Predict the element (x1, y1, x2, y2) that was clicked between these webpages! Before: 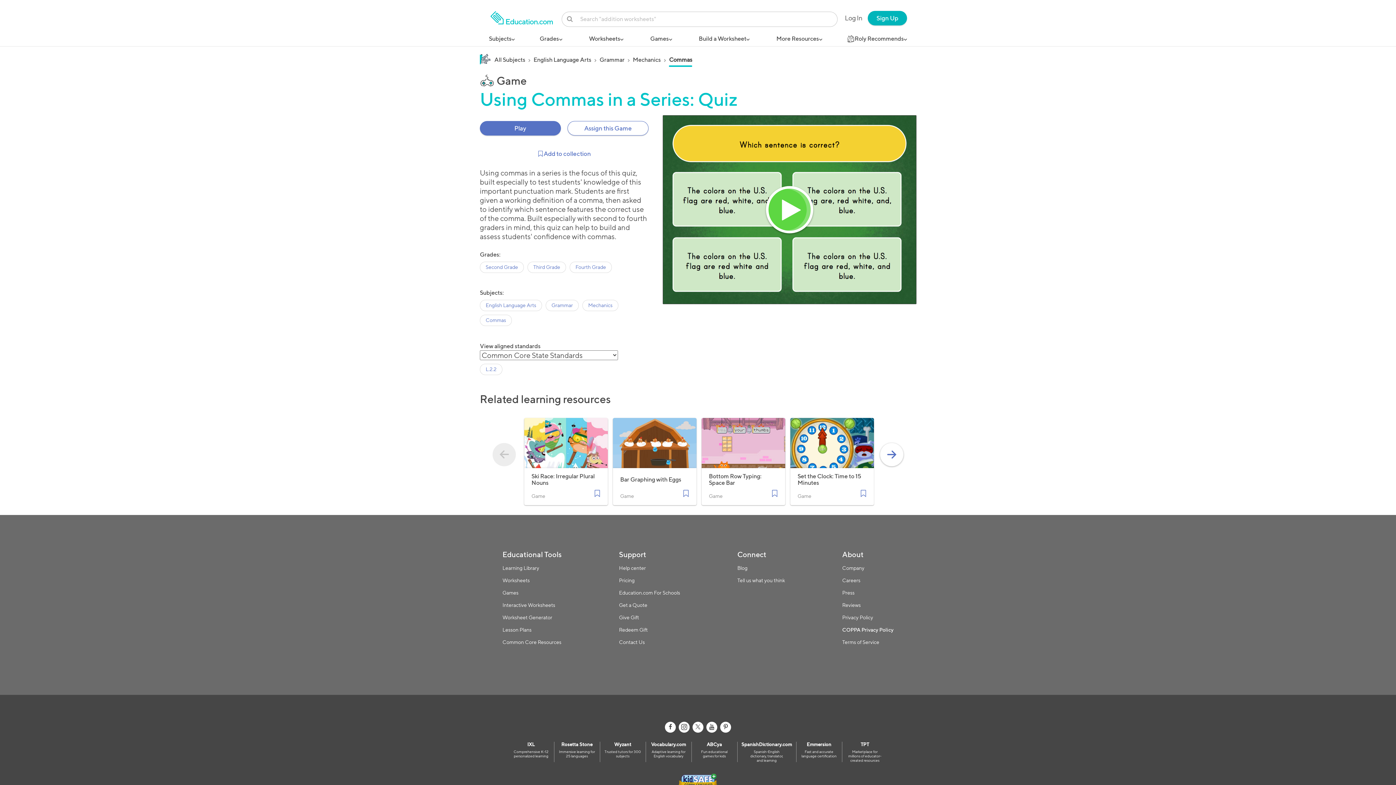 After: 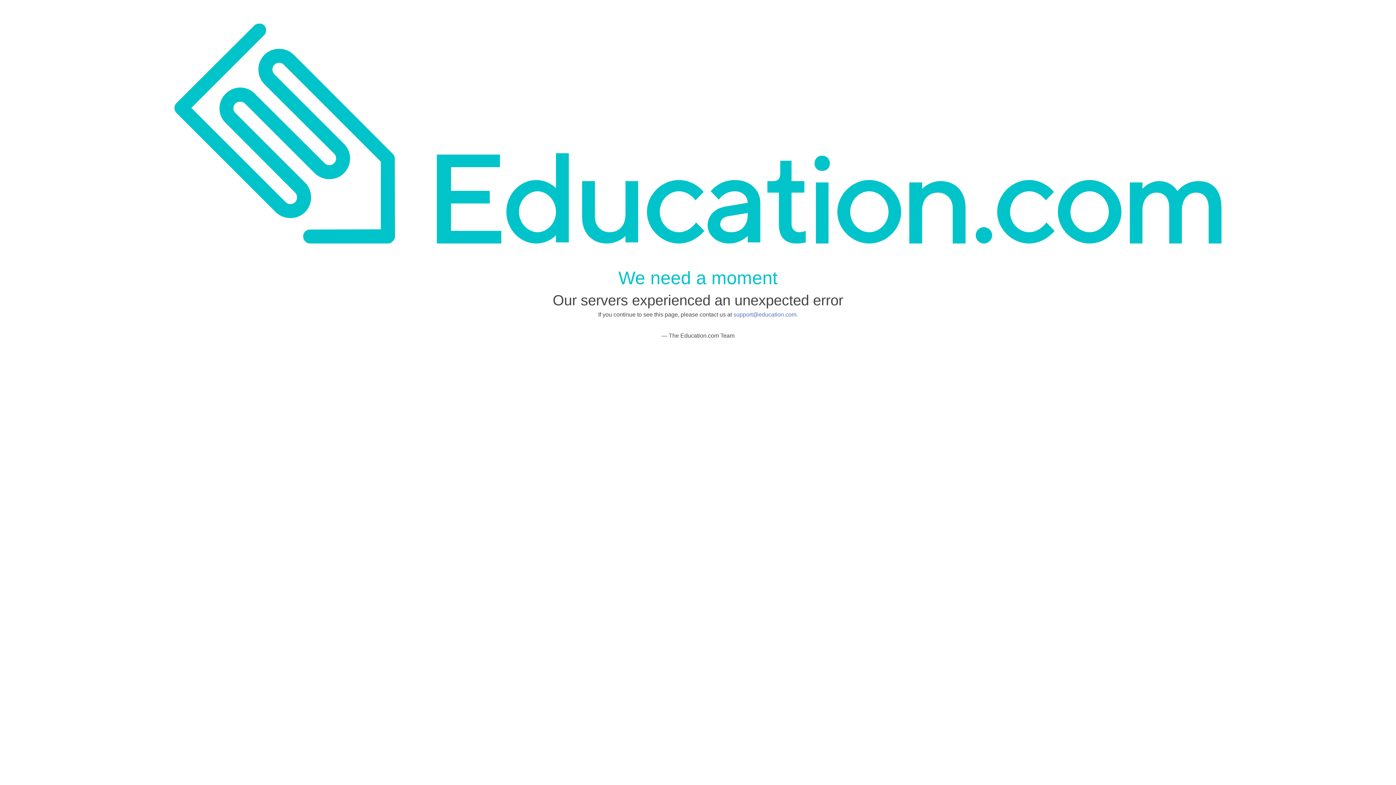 Action: label: Roly Recommends bbox: (847, 33, 903, 46)